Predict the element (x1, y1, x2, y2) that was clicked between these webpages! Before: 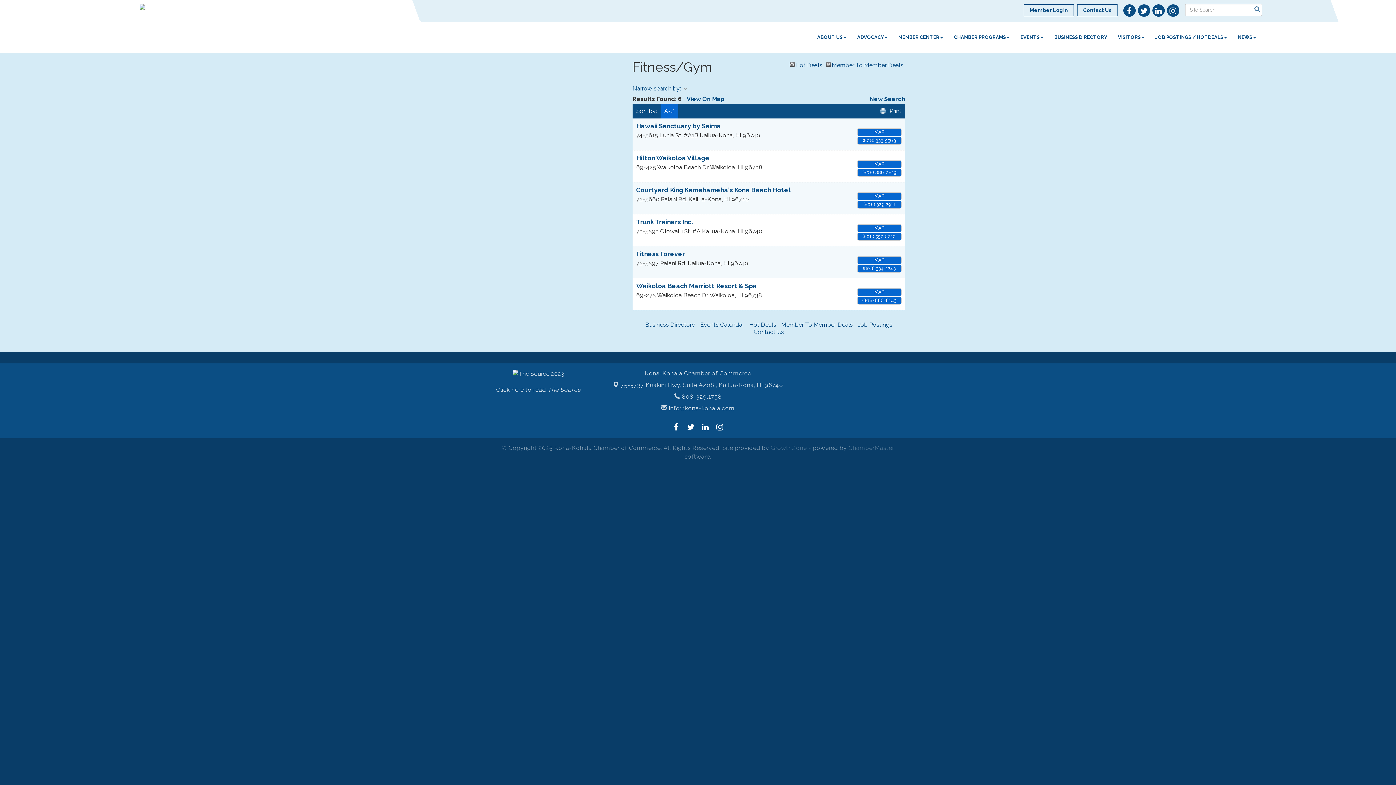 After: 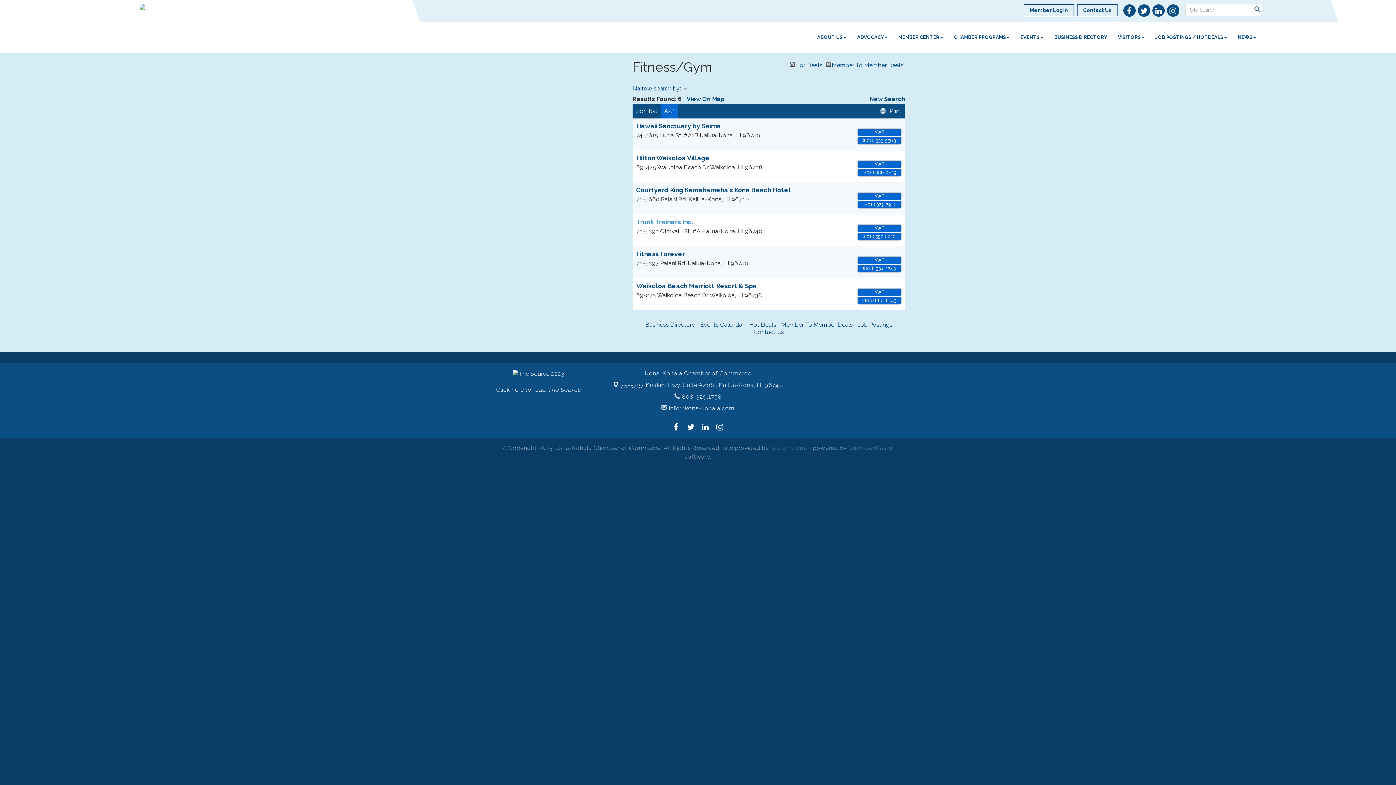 Action: bbox: (636, 218, 693, 225) label: Trunk Trainers Inc.